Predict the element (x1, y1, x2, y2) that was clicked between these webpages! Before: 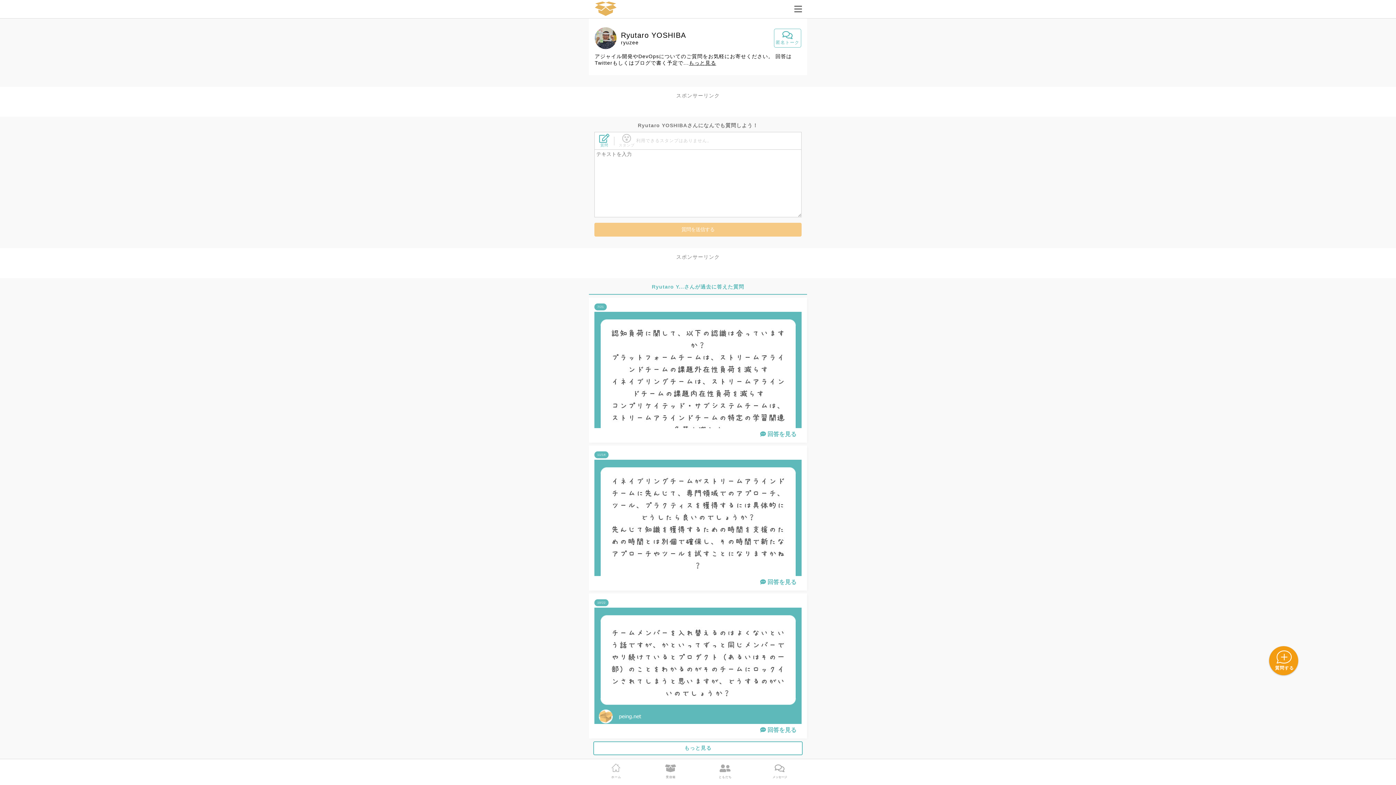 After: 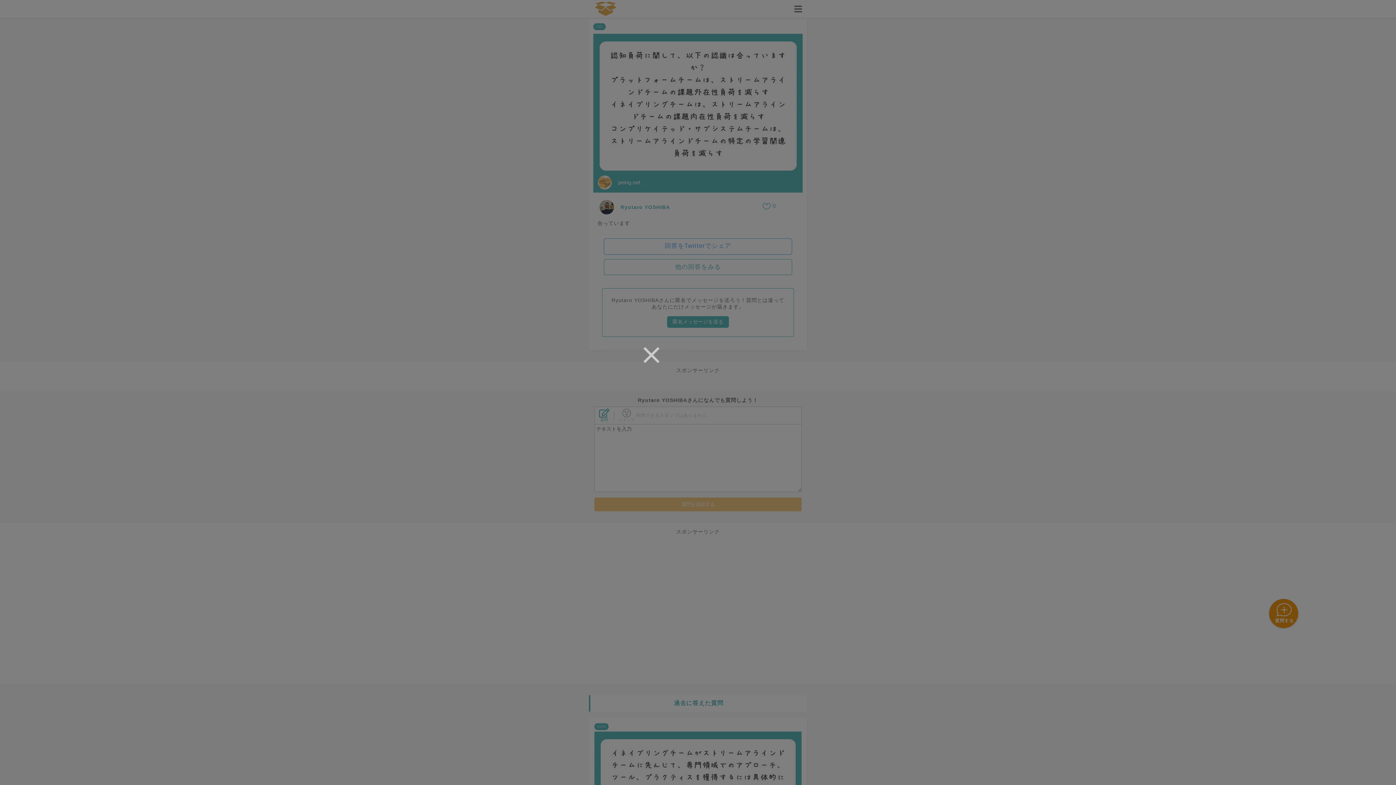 Action: bbox: (594, 312, 801, 470)